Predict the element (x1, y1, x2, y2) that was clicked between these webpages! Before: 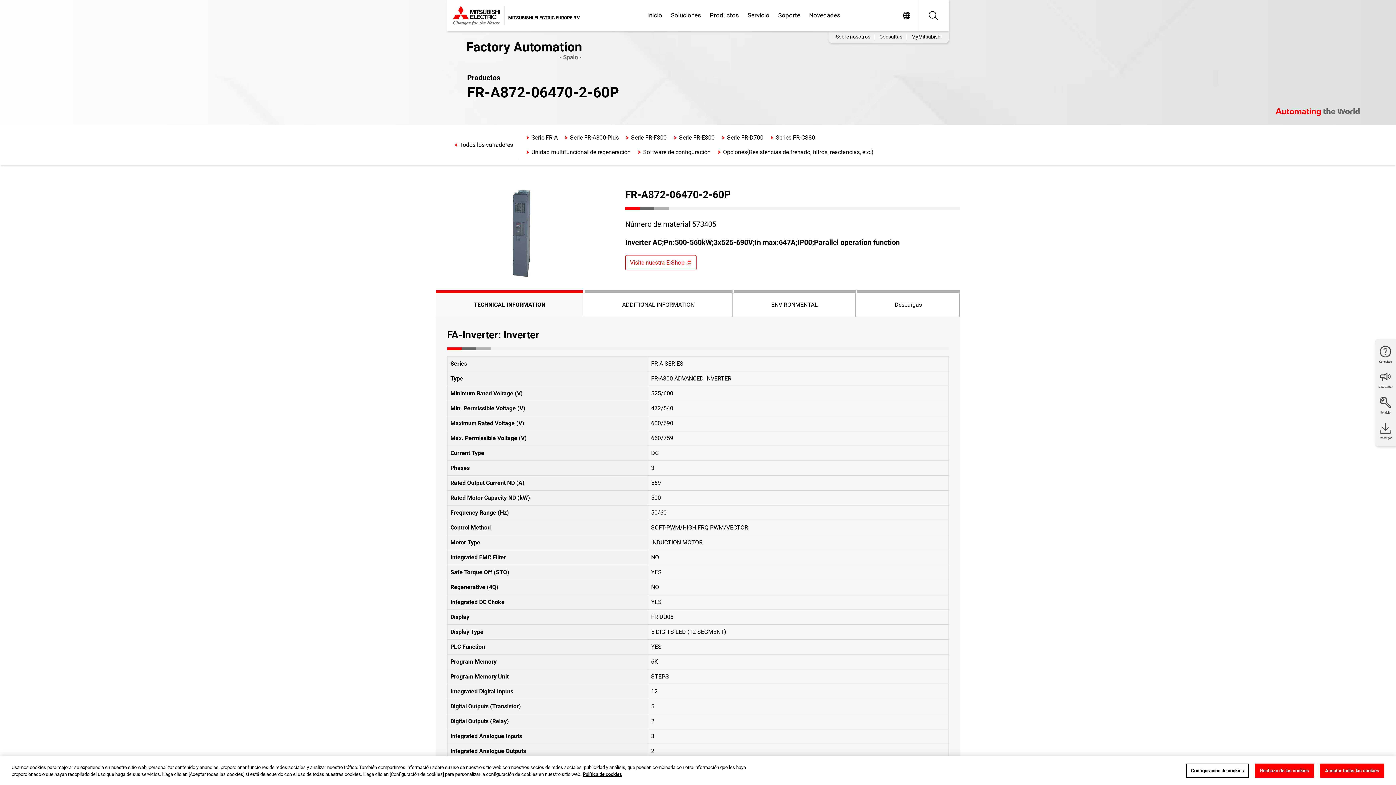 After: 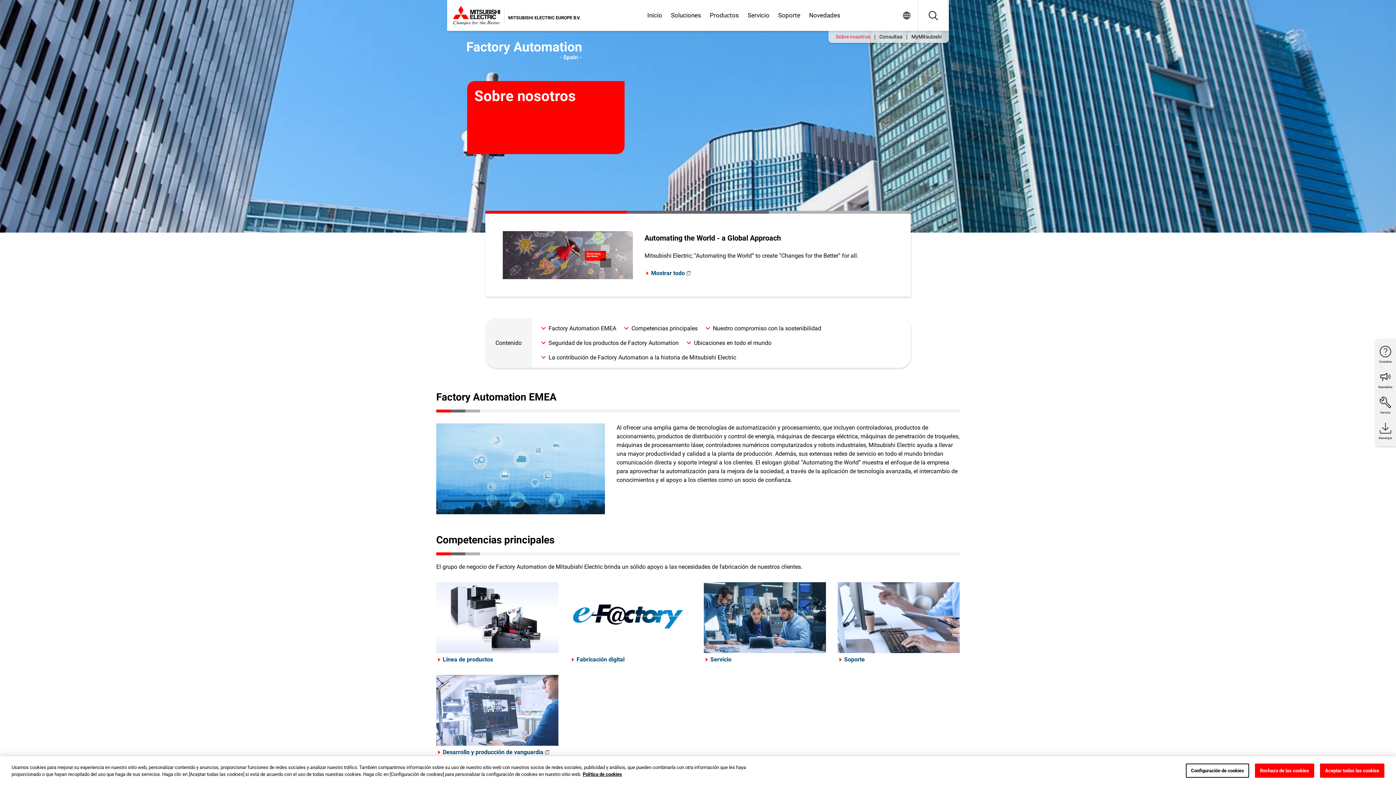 Action: label: Sobre nosotros bbox: (831, 33, 874, 40)